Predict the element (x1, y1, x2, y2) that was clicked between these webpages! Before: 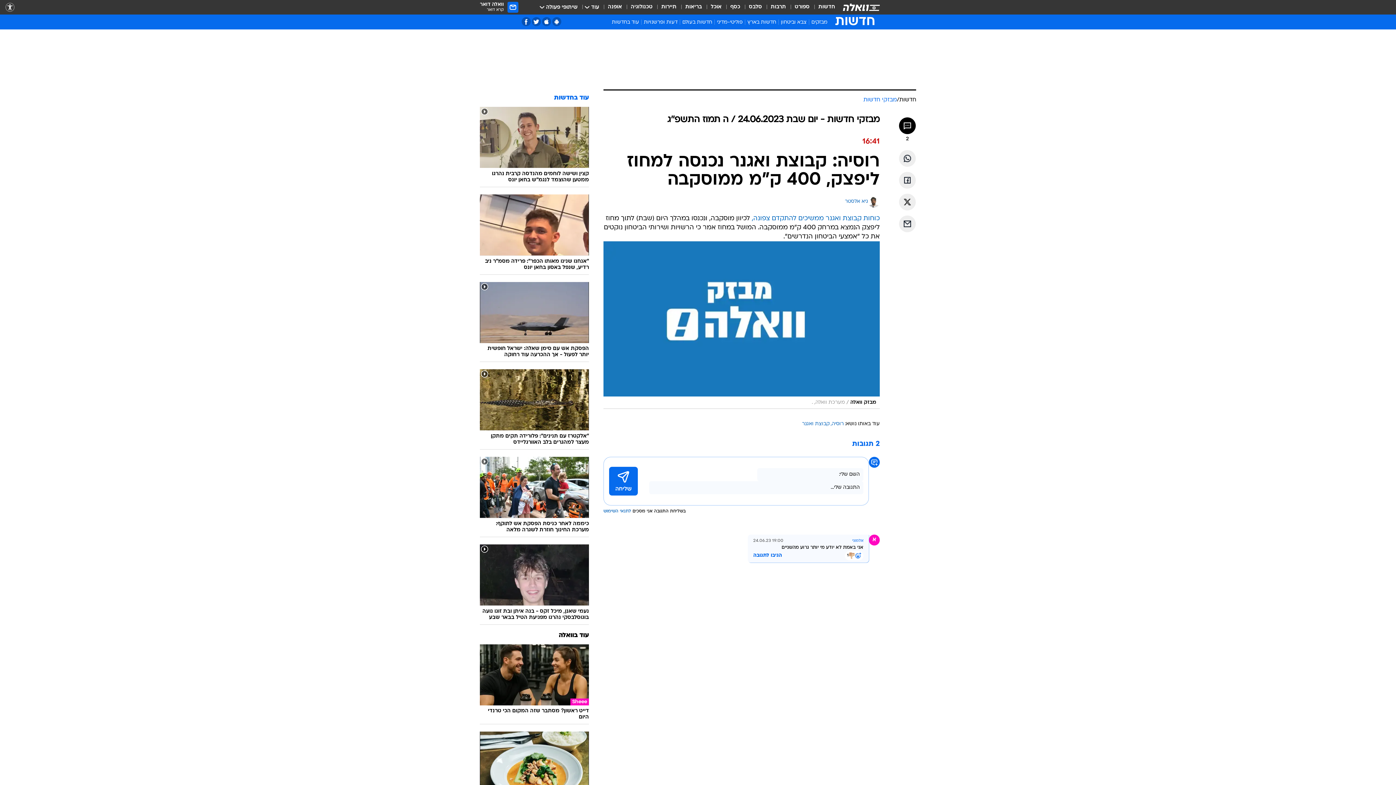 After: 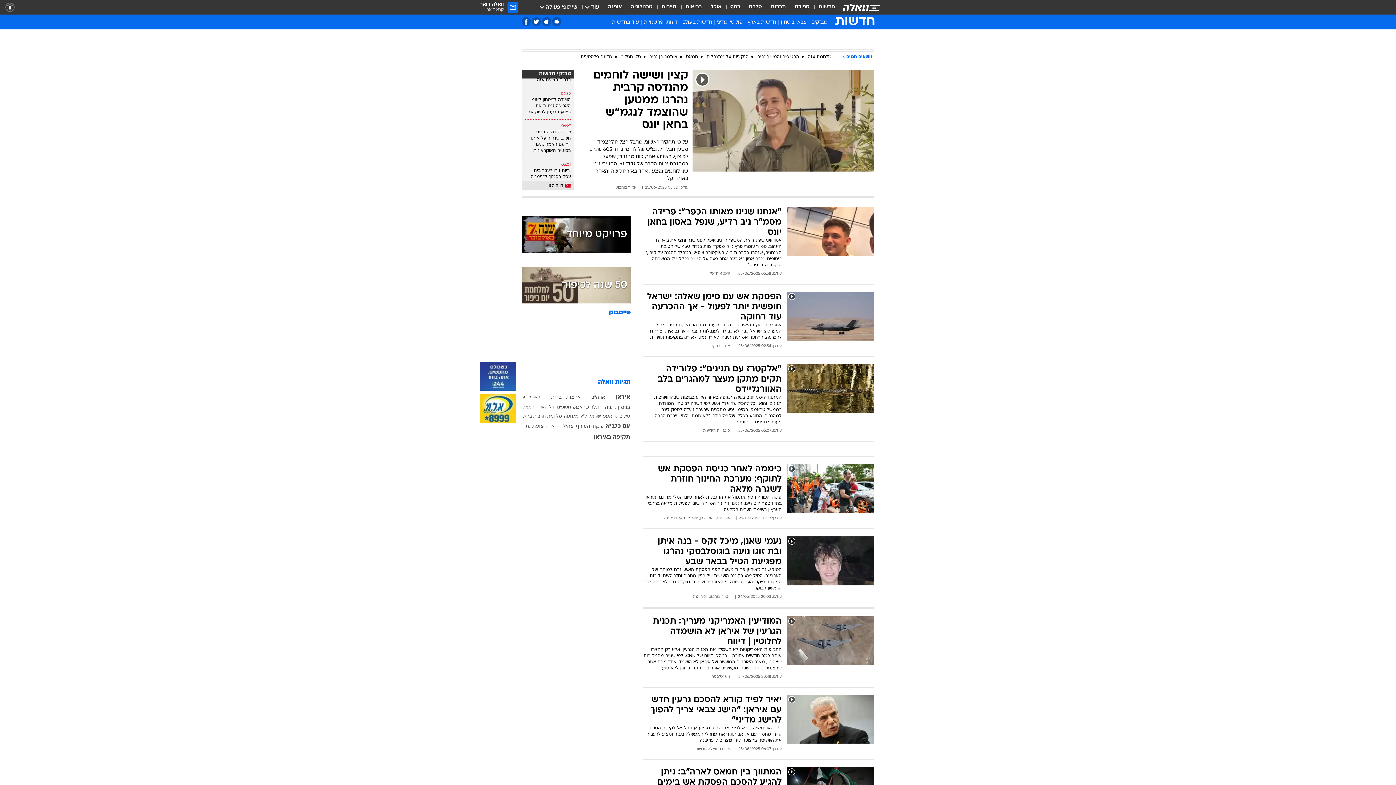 Action: bbox: (899, 96, 916, 104) label: חדשות